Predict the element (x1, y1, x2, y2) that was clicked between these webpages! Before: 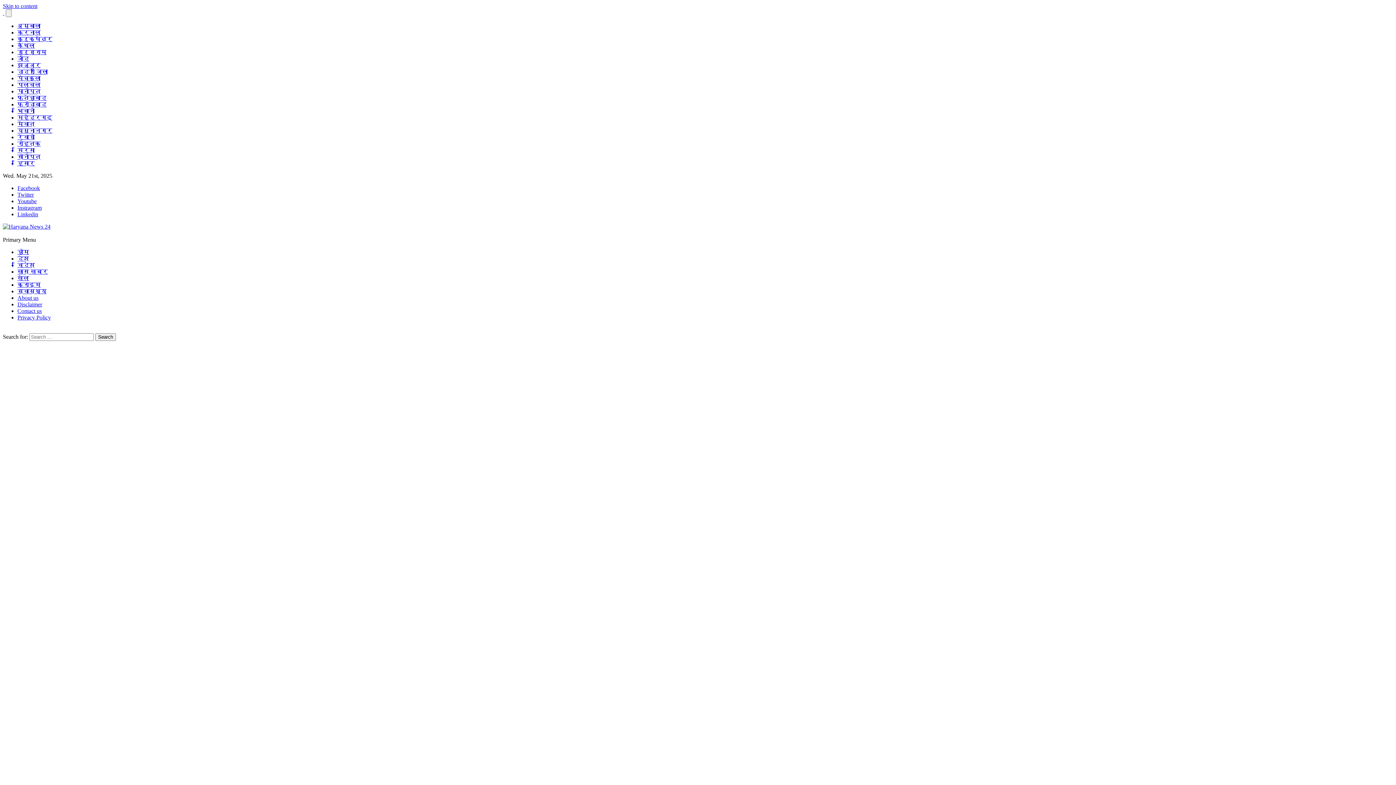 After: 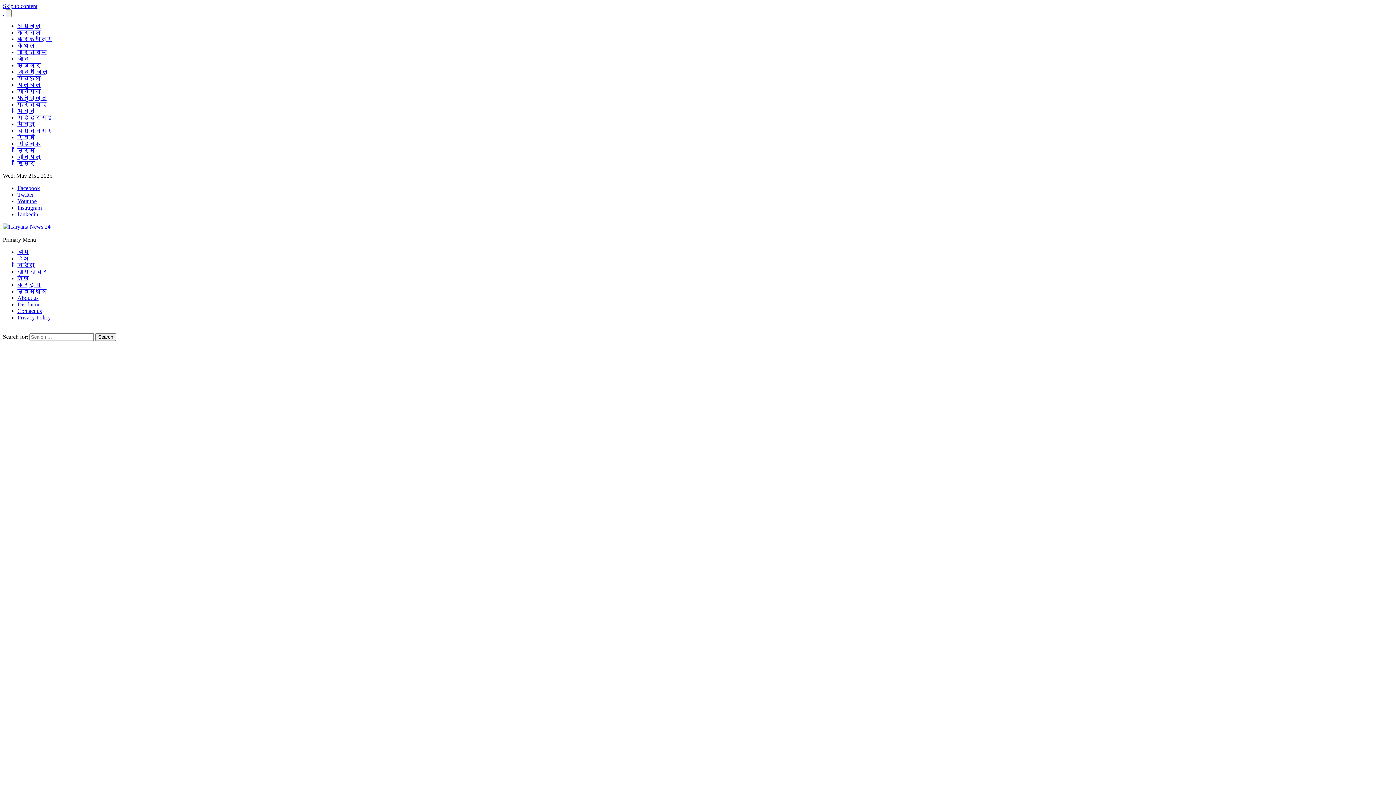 Action: bbox: (17, 288, 46, 294) label: स्वास्थ्य